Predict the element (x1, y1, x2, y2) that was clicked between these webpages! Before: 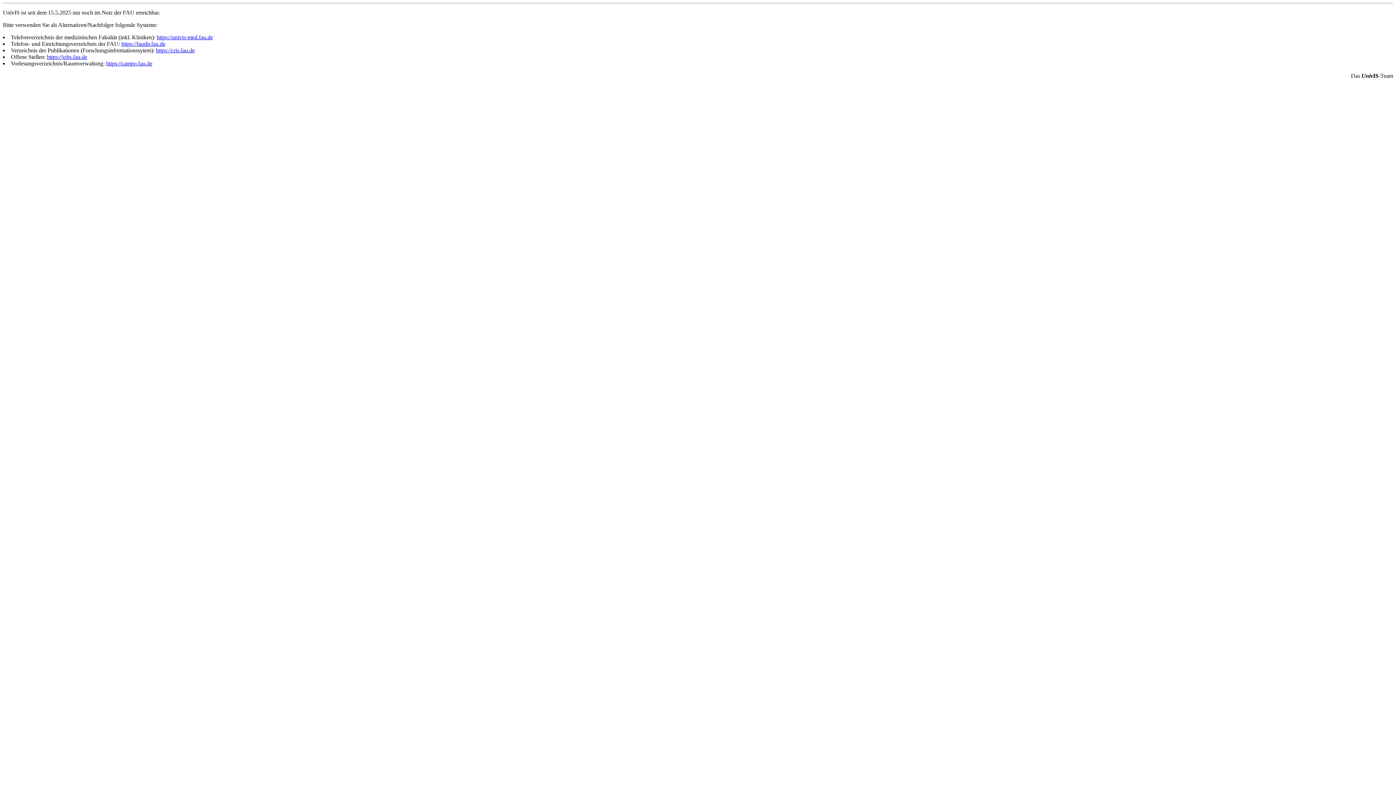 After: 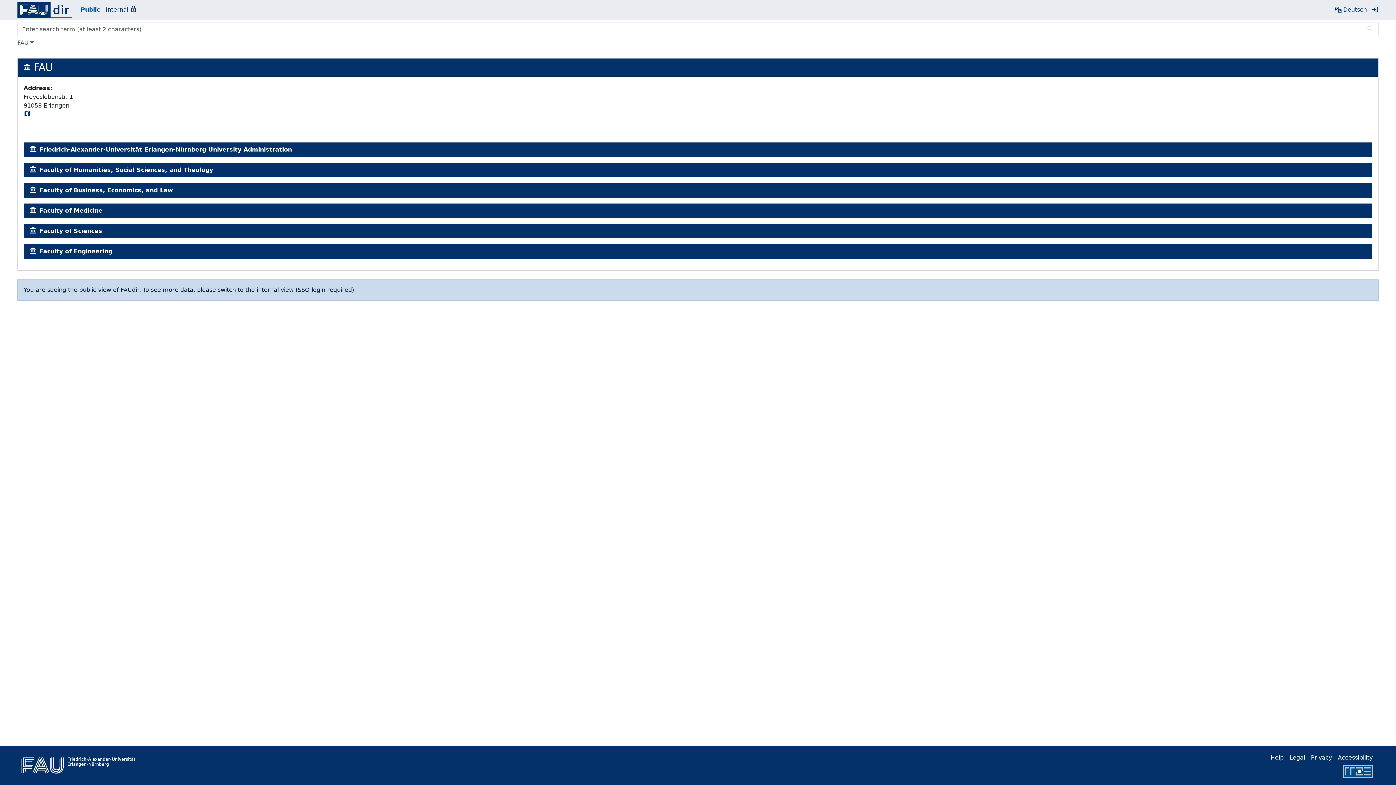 Action: bbox: (121, 40, 165, 46) label: https://faudir.fau.de